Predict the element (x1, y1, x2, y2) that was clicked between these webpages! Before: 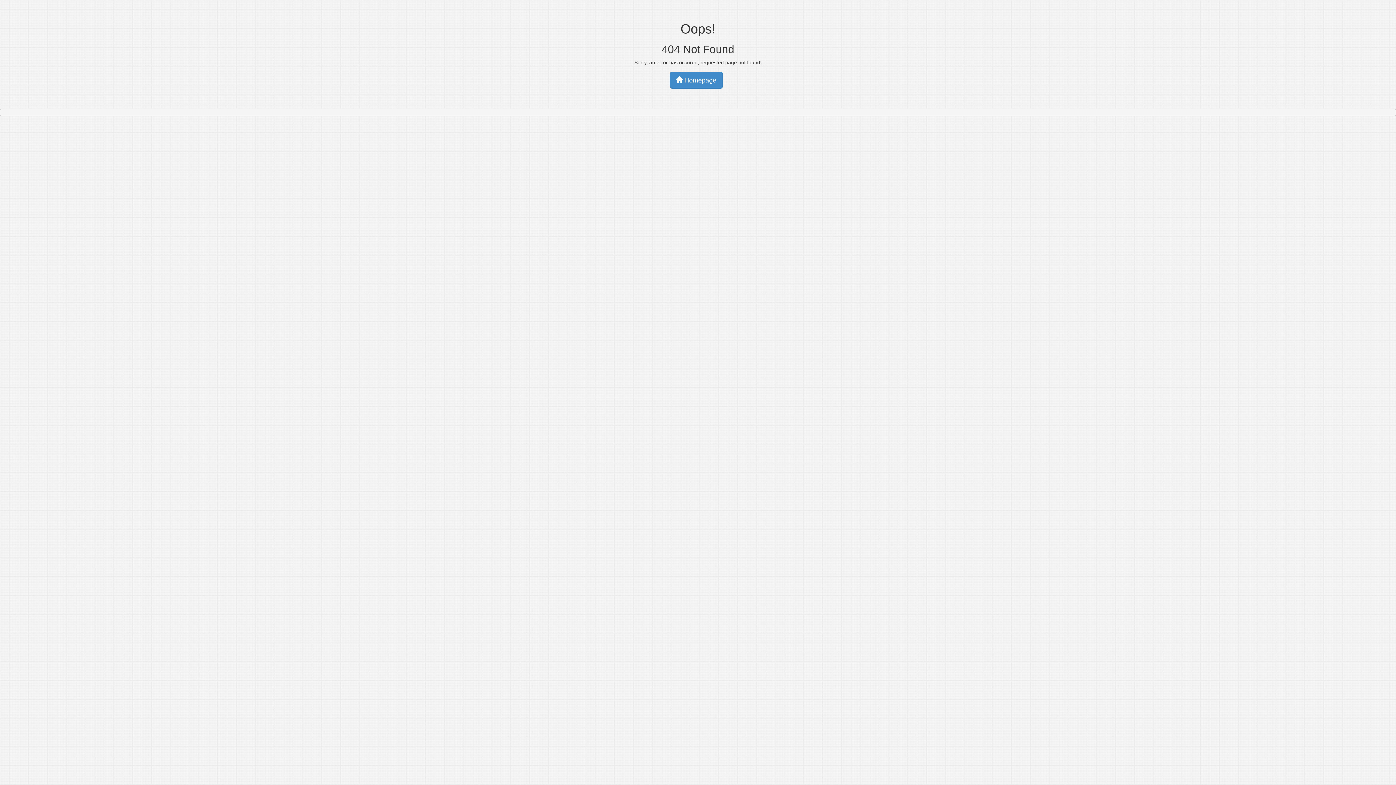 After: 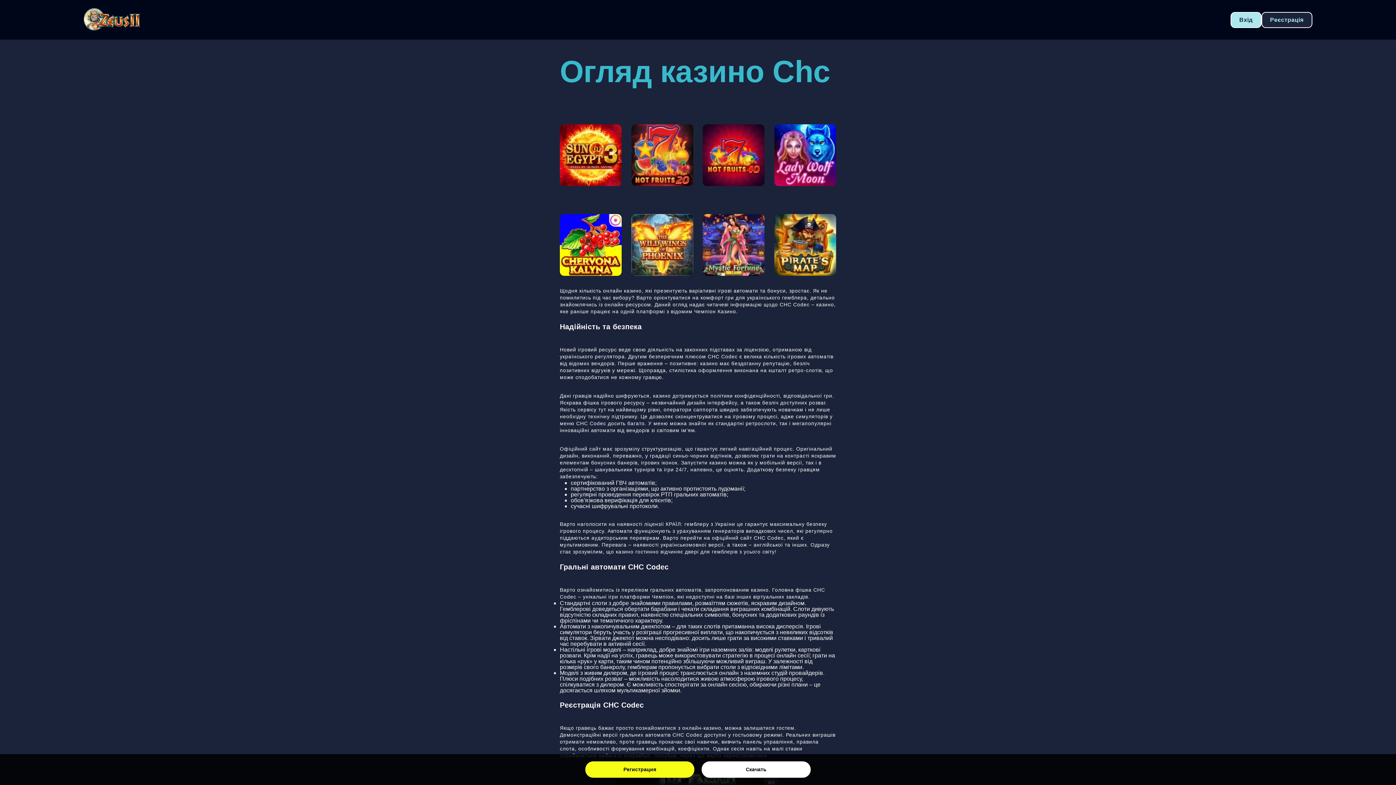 Action: bbox: (670, 71, 722, 88) label:  Homepage